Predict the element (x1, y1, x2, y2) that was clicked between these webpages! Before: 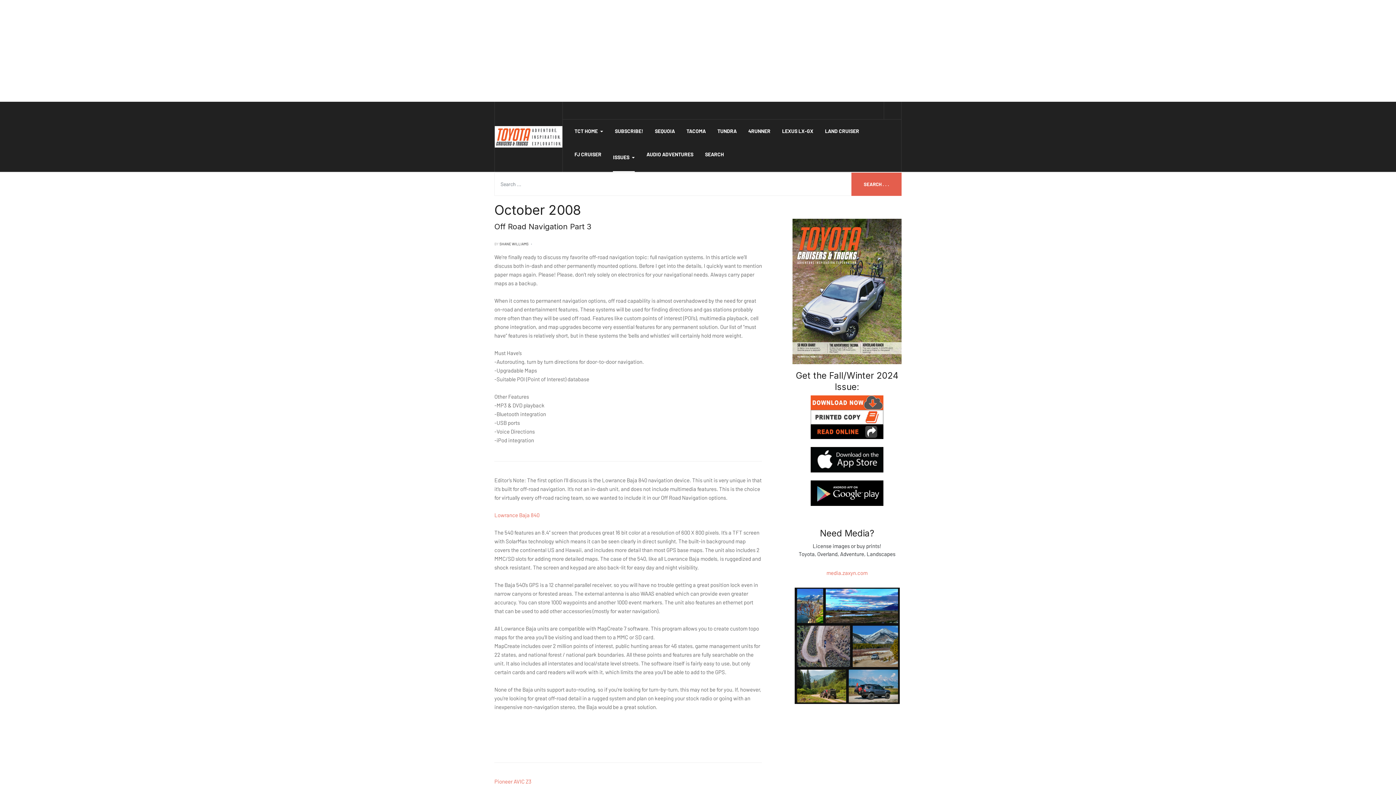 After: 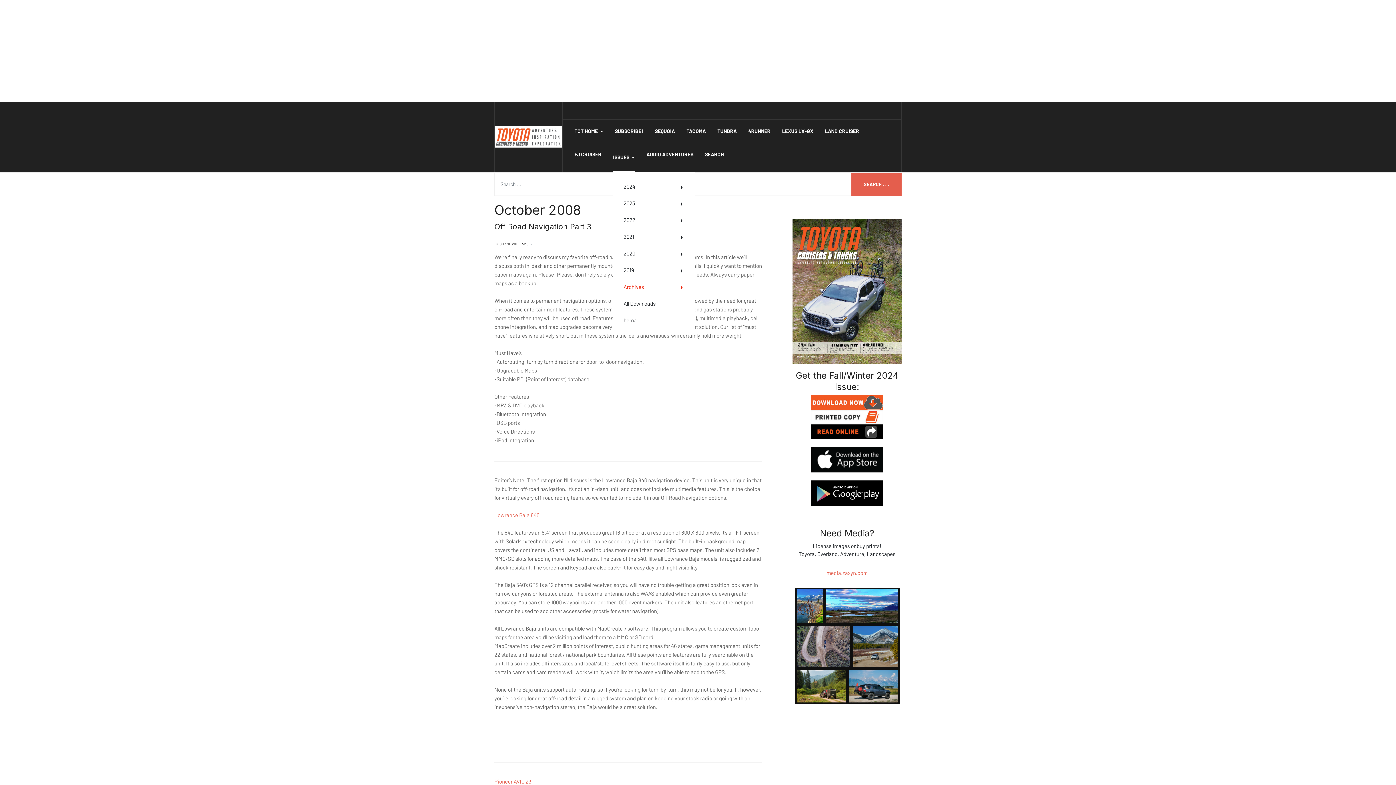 Action: label: ISSUES bbox: (613, 142, 635, 172)